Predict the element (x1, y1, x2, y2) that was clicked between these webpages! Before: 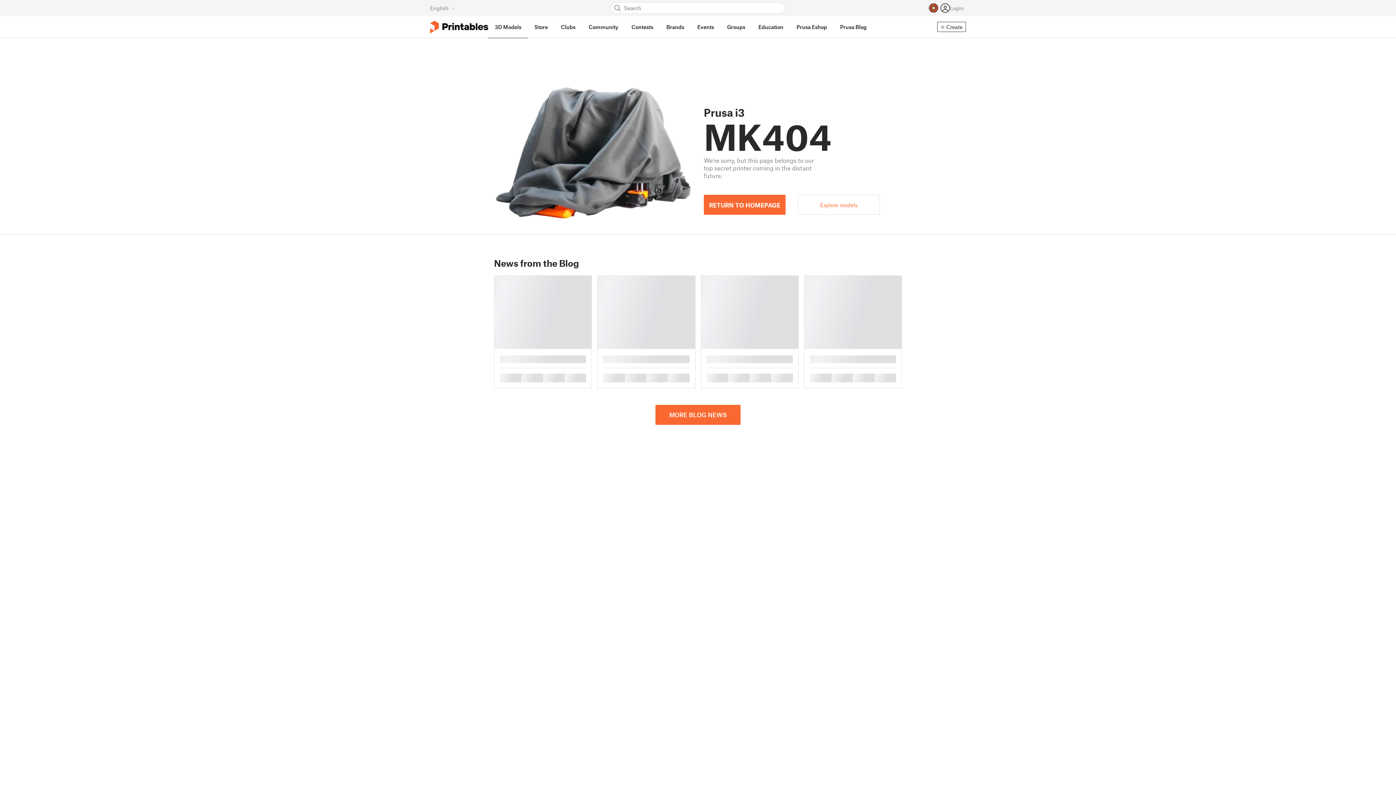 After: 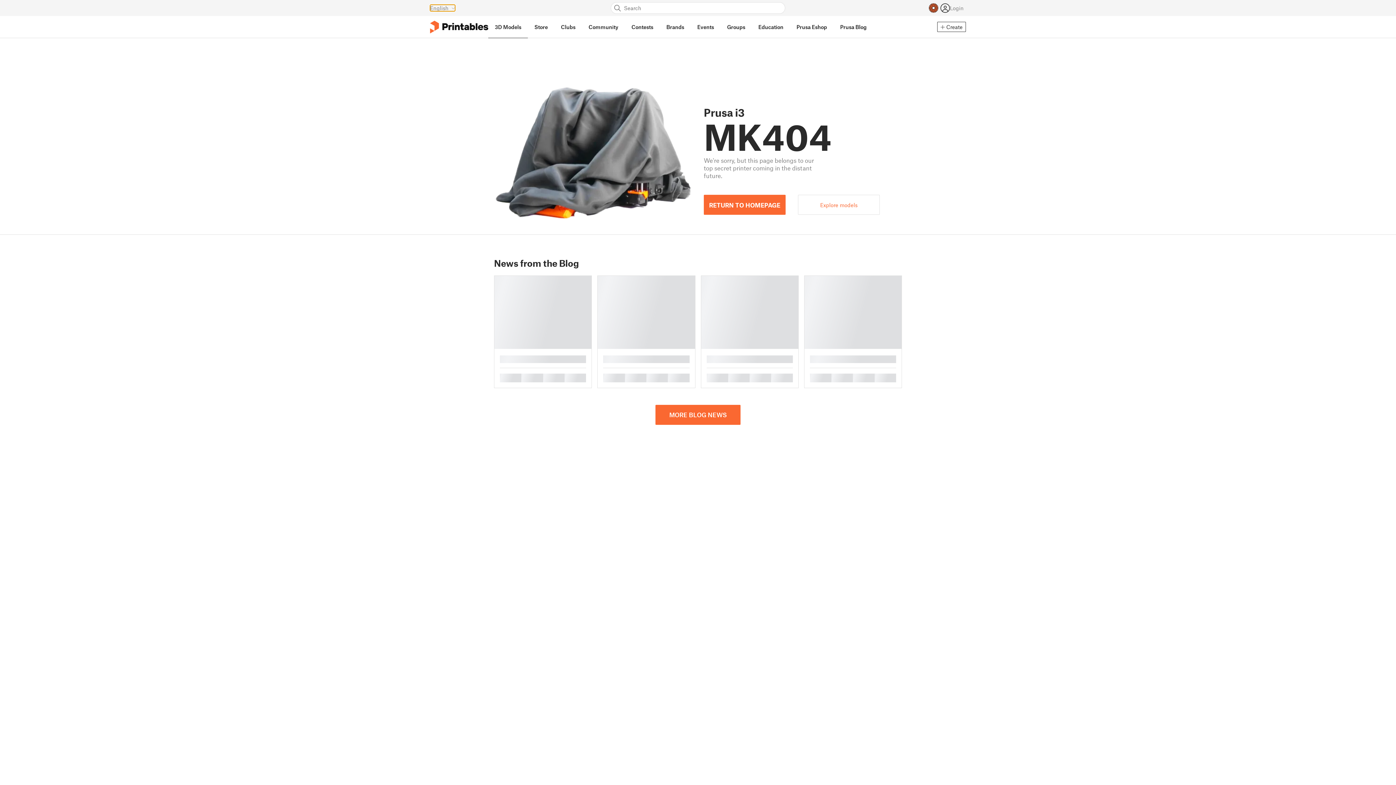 Action: label: English  bbox: (430, 4, 455, 11)